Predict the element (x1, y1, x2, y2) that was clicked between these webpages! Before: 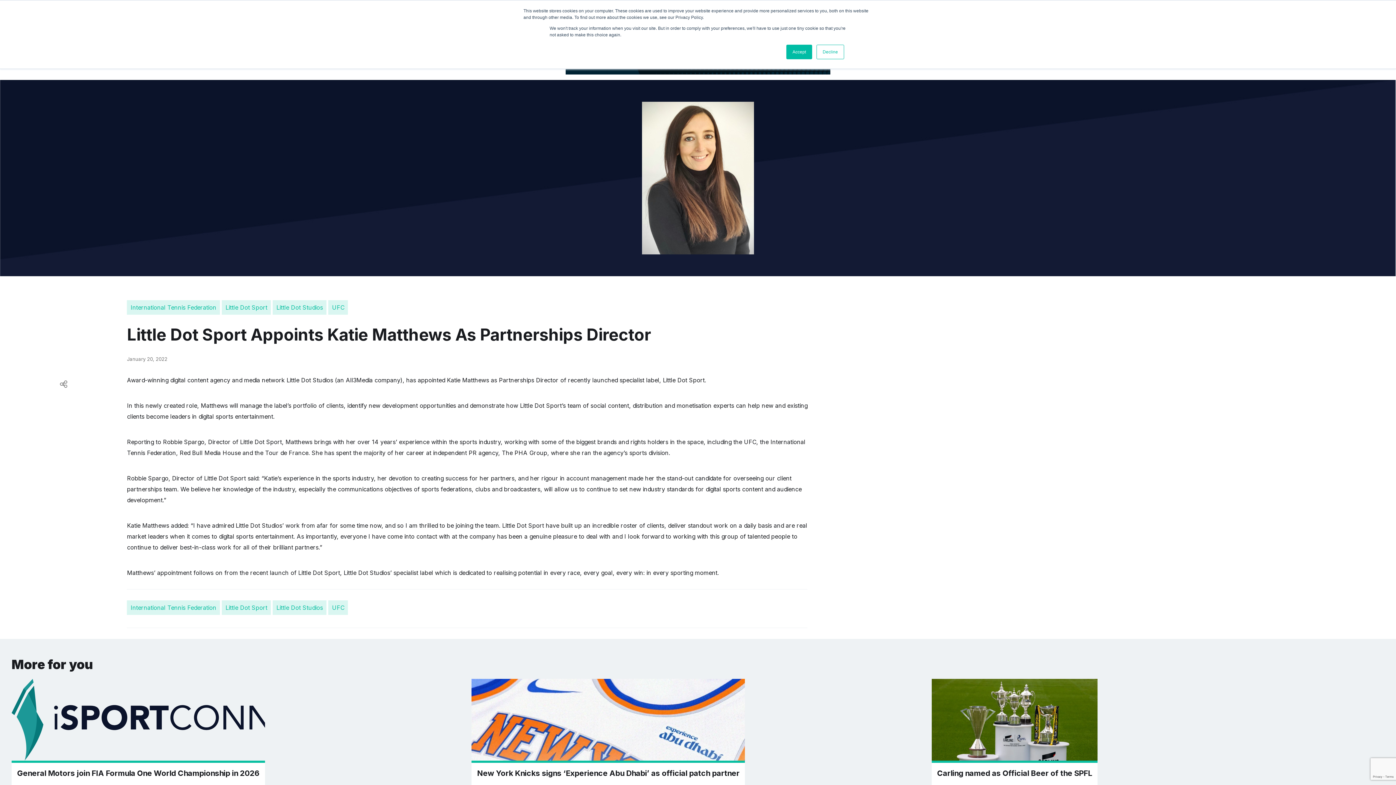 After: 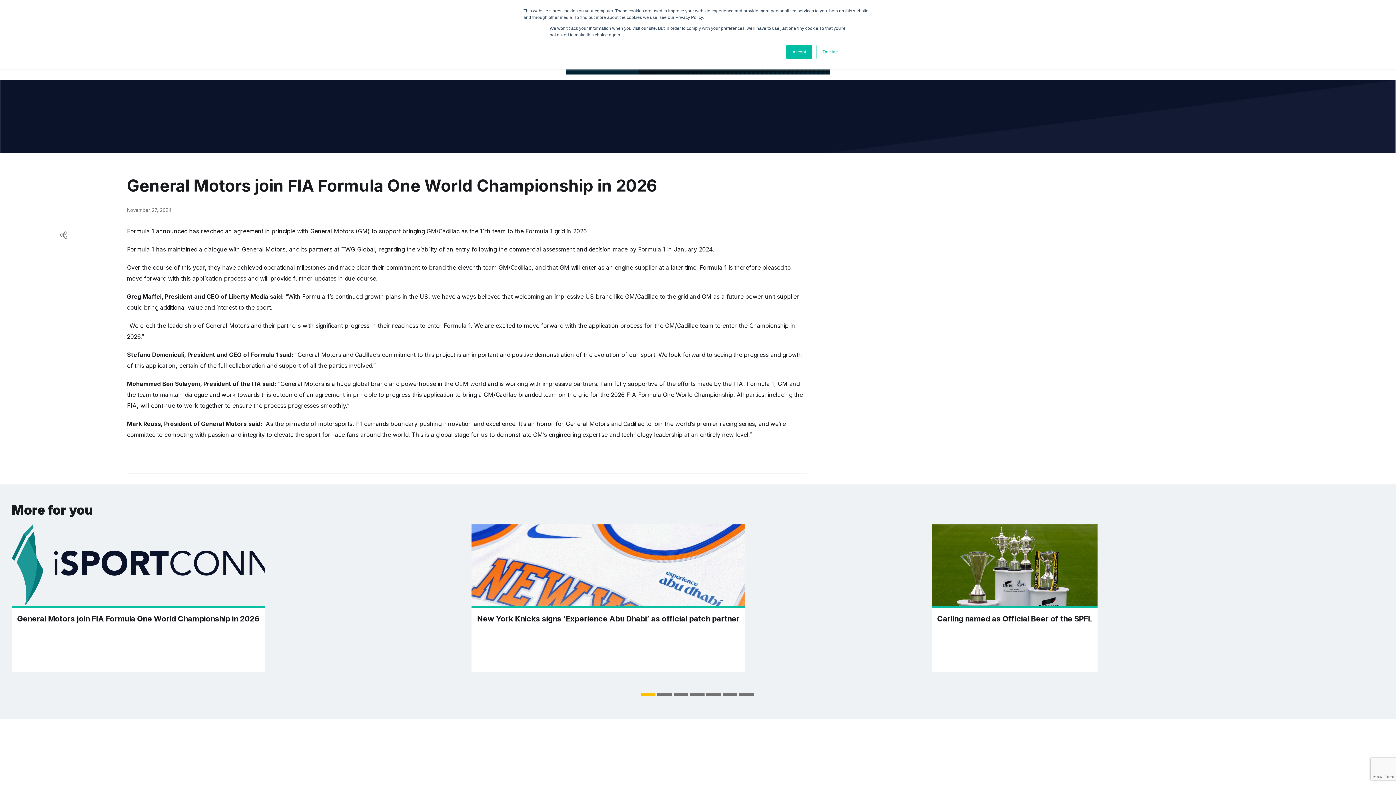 Action: bbox: (11, 679, 265, 826) label: General Motors join FIA Formula One World Championship in 2026